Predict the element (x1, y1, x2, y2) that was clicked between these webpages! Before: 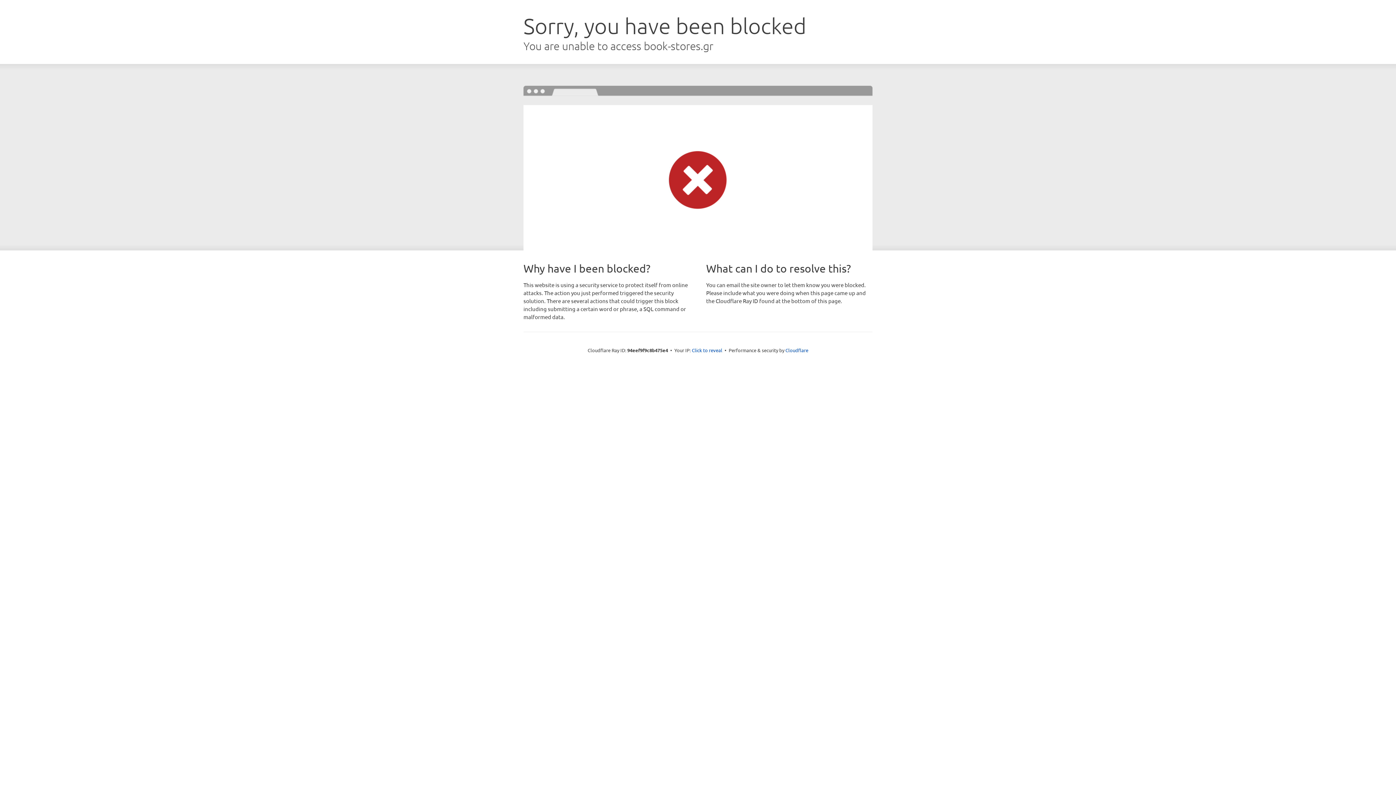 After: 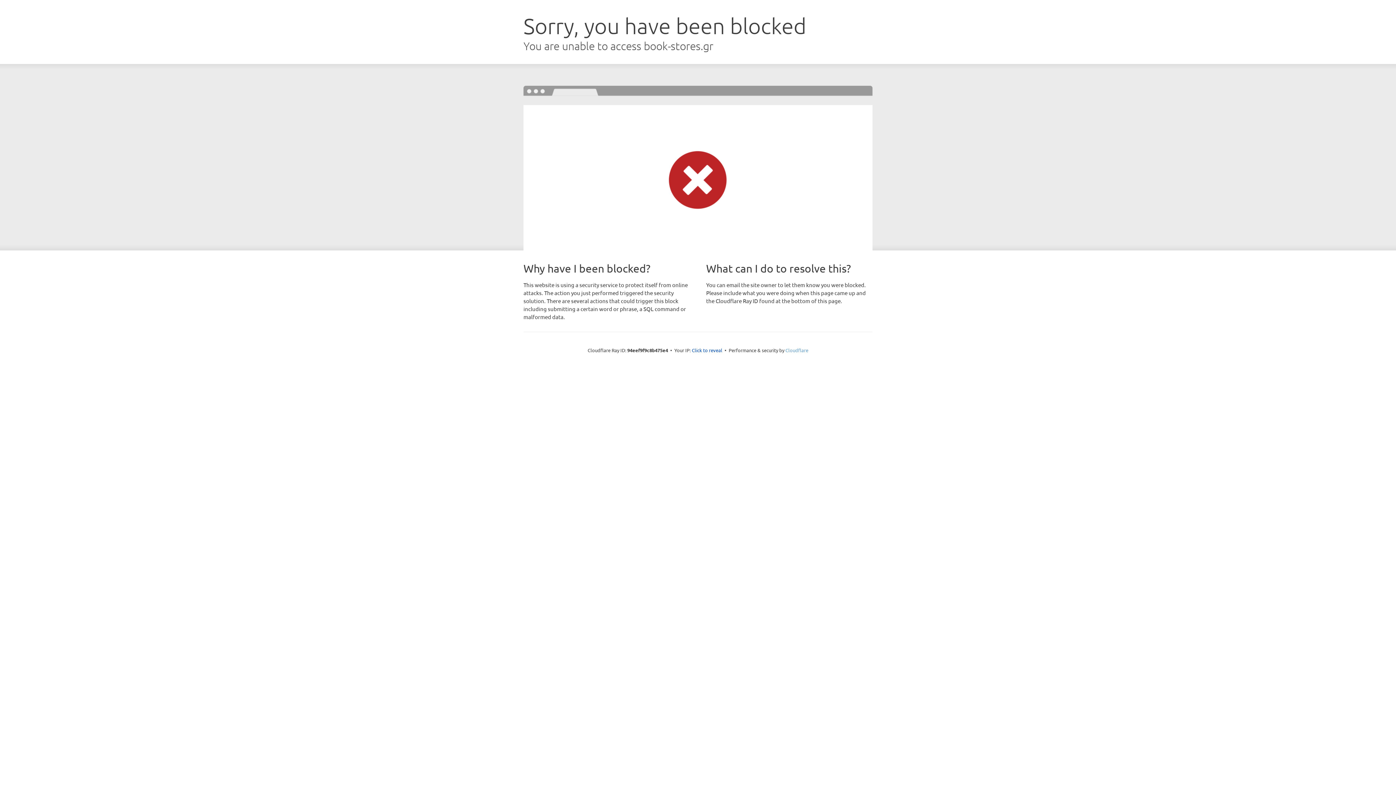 Action: label: Cloudflare bbox: (785, 347, 808, 353)